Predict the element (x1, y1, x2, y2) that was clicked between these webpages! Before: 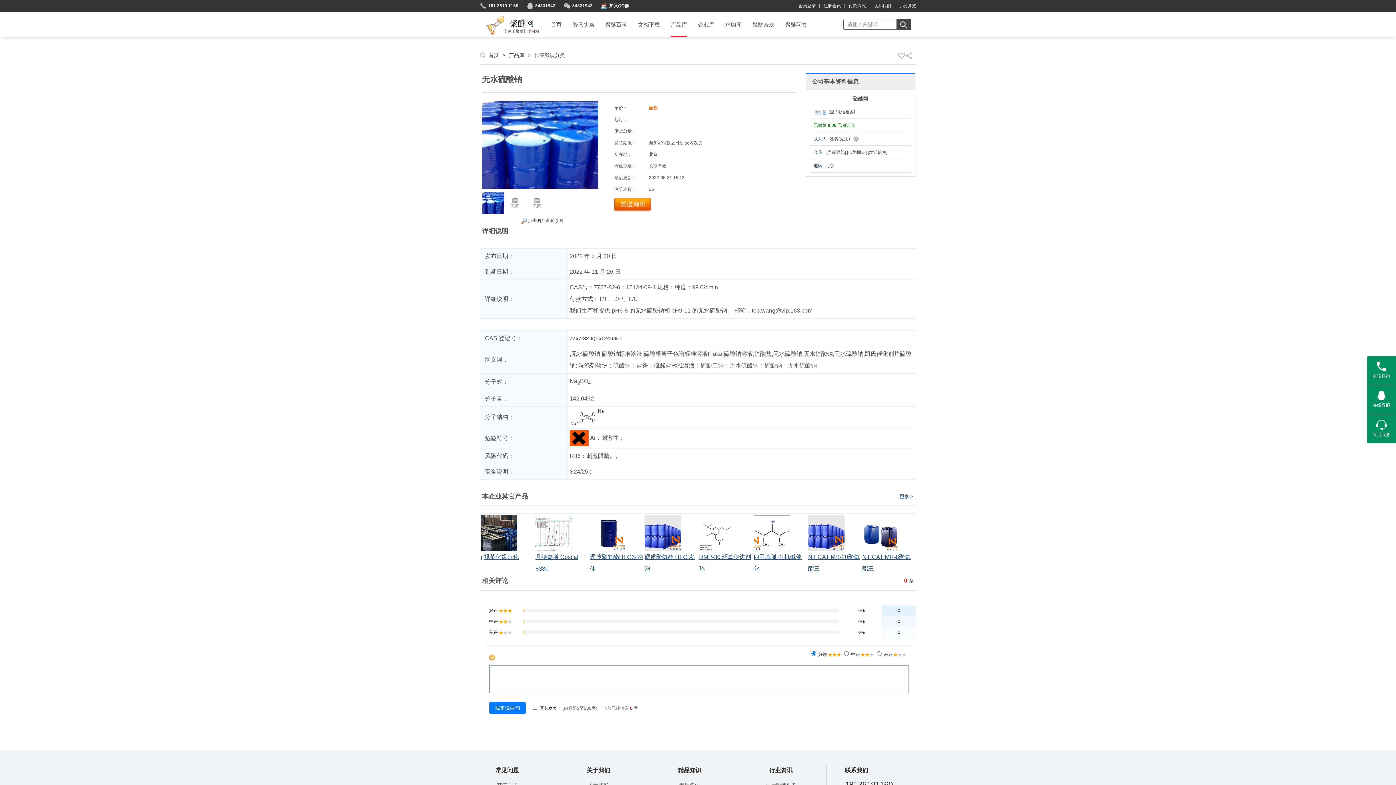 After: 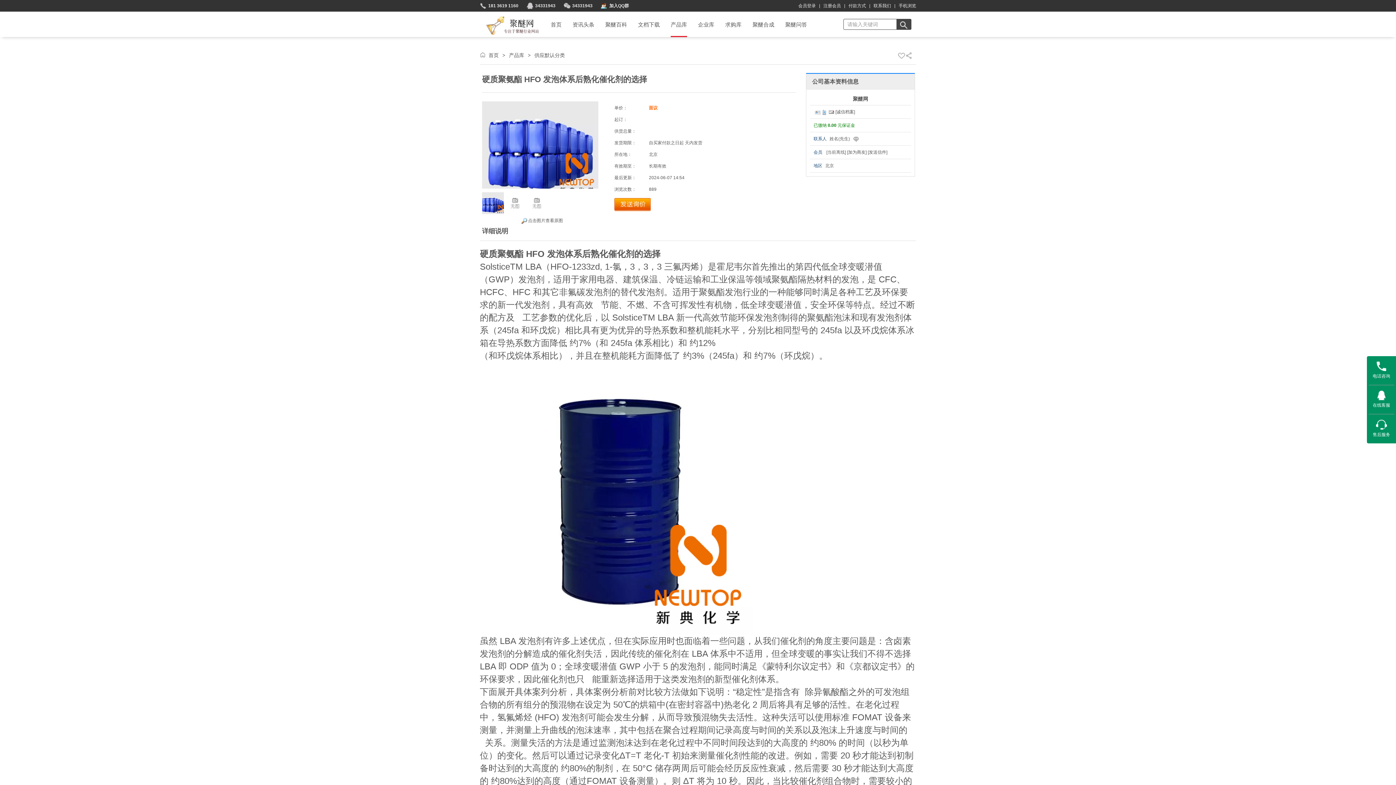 Action: bbox: (644, 529, 681, 536)